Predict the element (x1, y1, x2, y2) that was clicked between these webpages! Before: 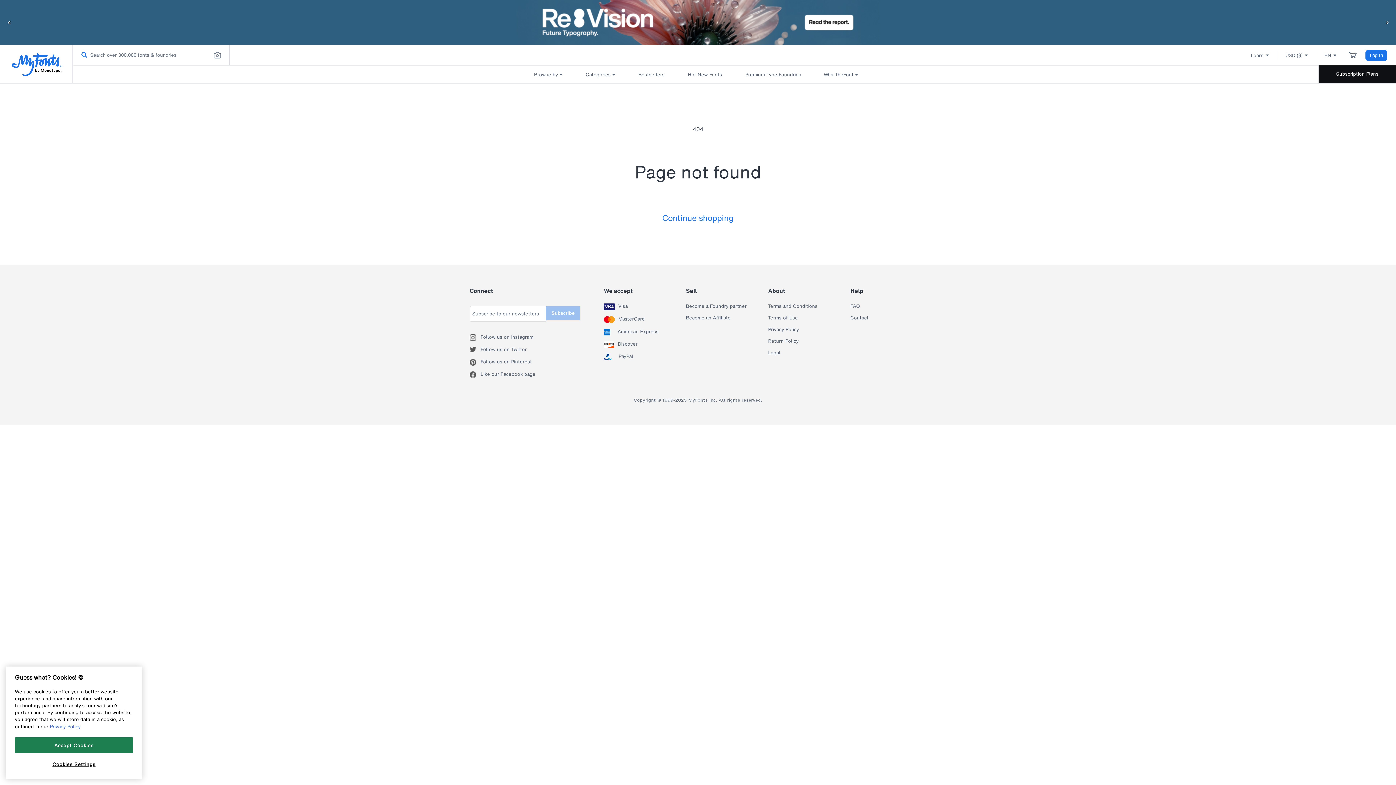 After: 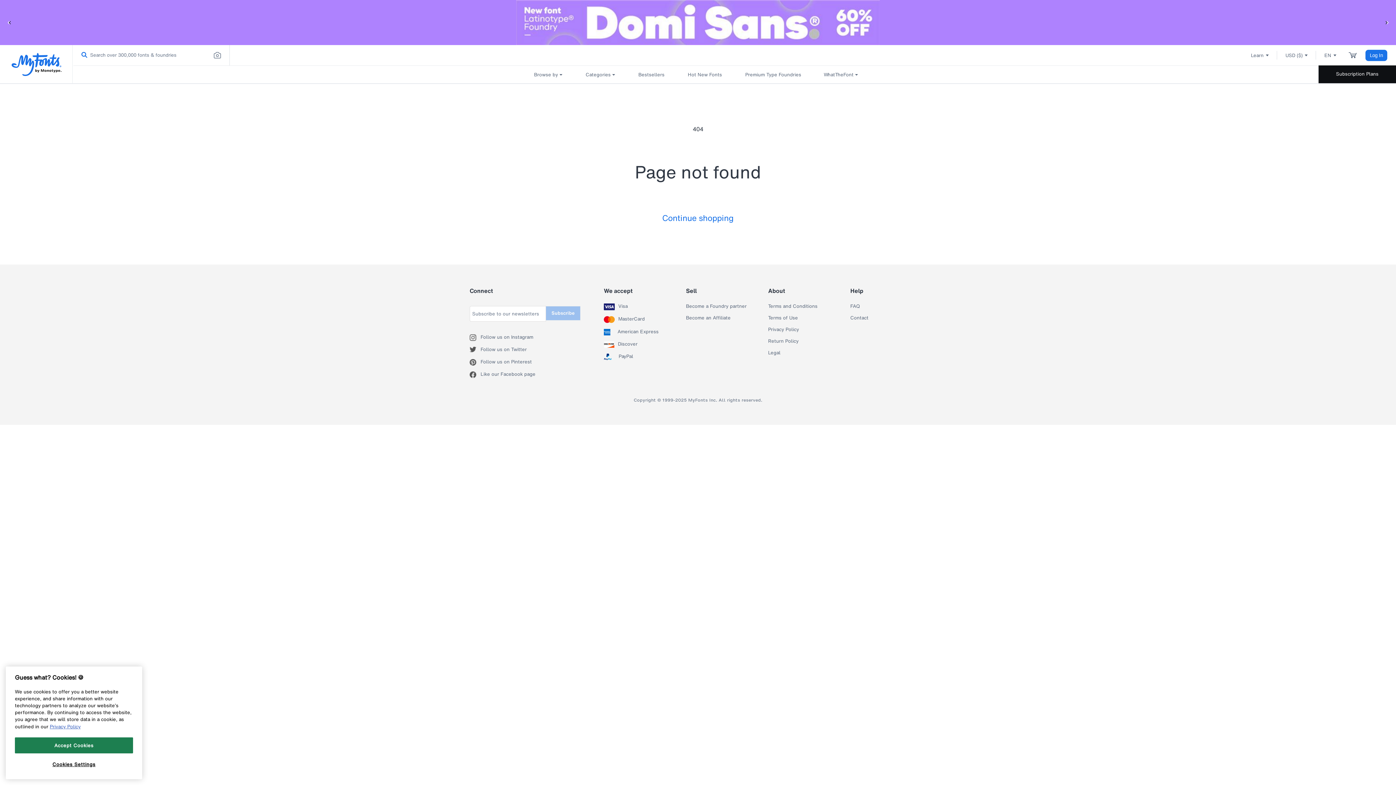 Action: label: PayPal bbox: (618, 353, 633, 360)